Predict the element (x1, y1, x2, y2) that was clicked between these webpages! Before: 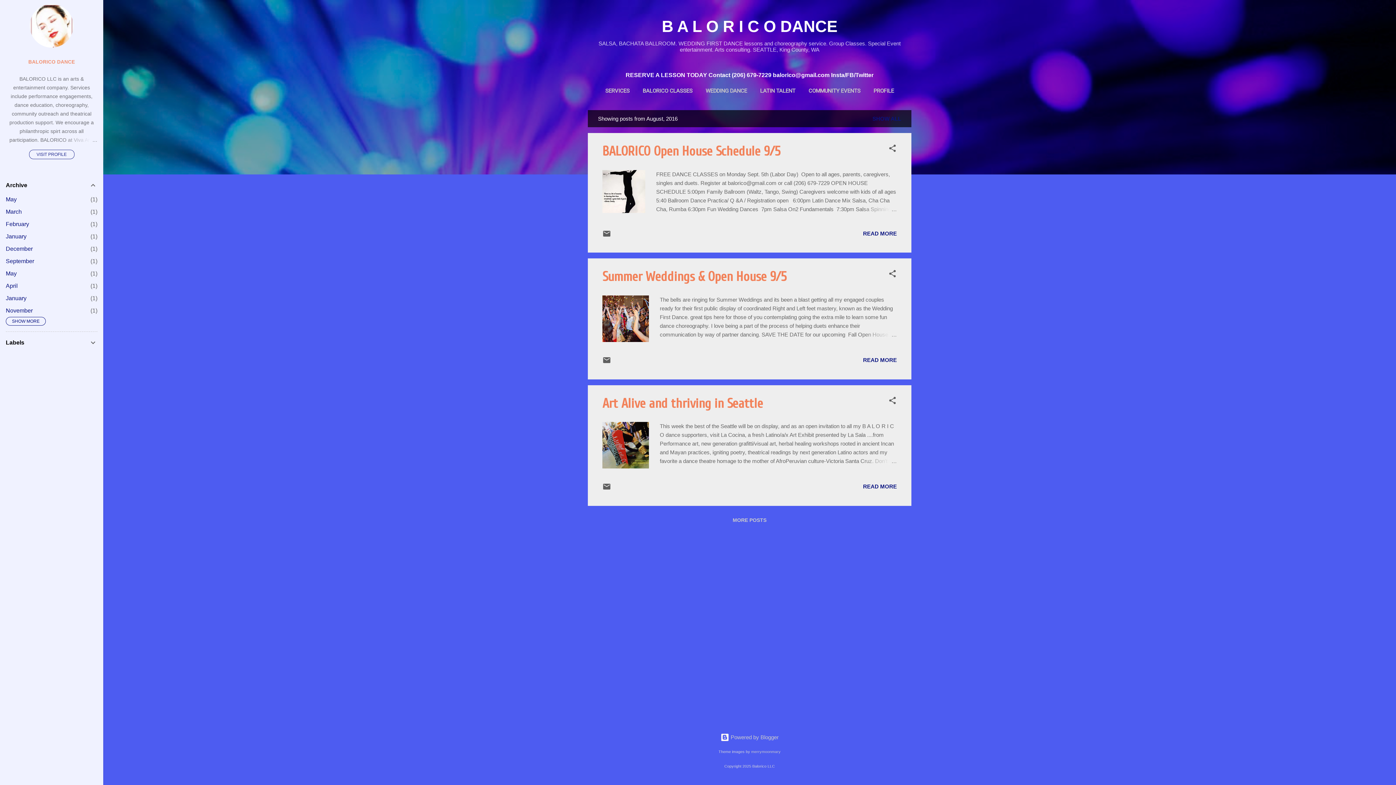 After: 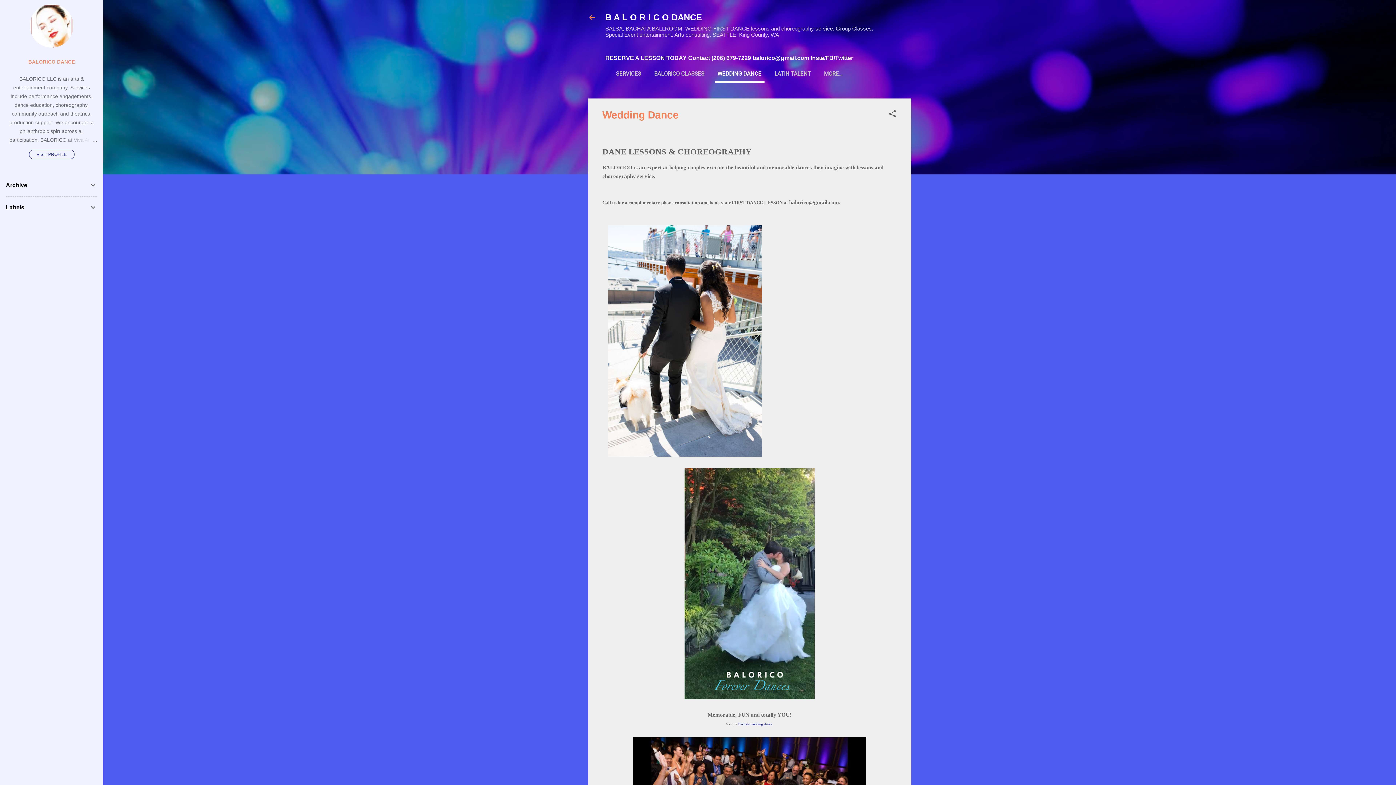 Action: bbox: (702, 83, 750, 98) label: WEDDING DANCE